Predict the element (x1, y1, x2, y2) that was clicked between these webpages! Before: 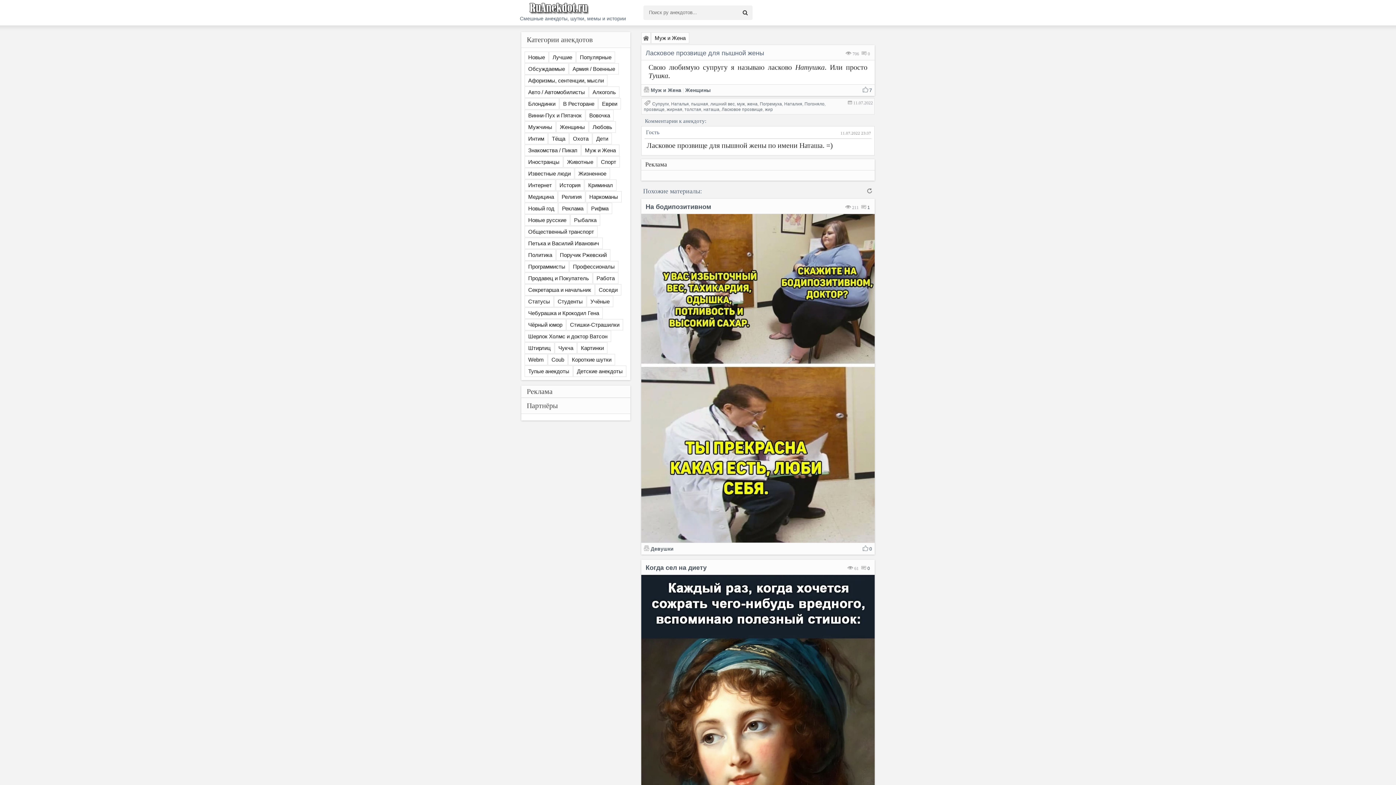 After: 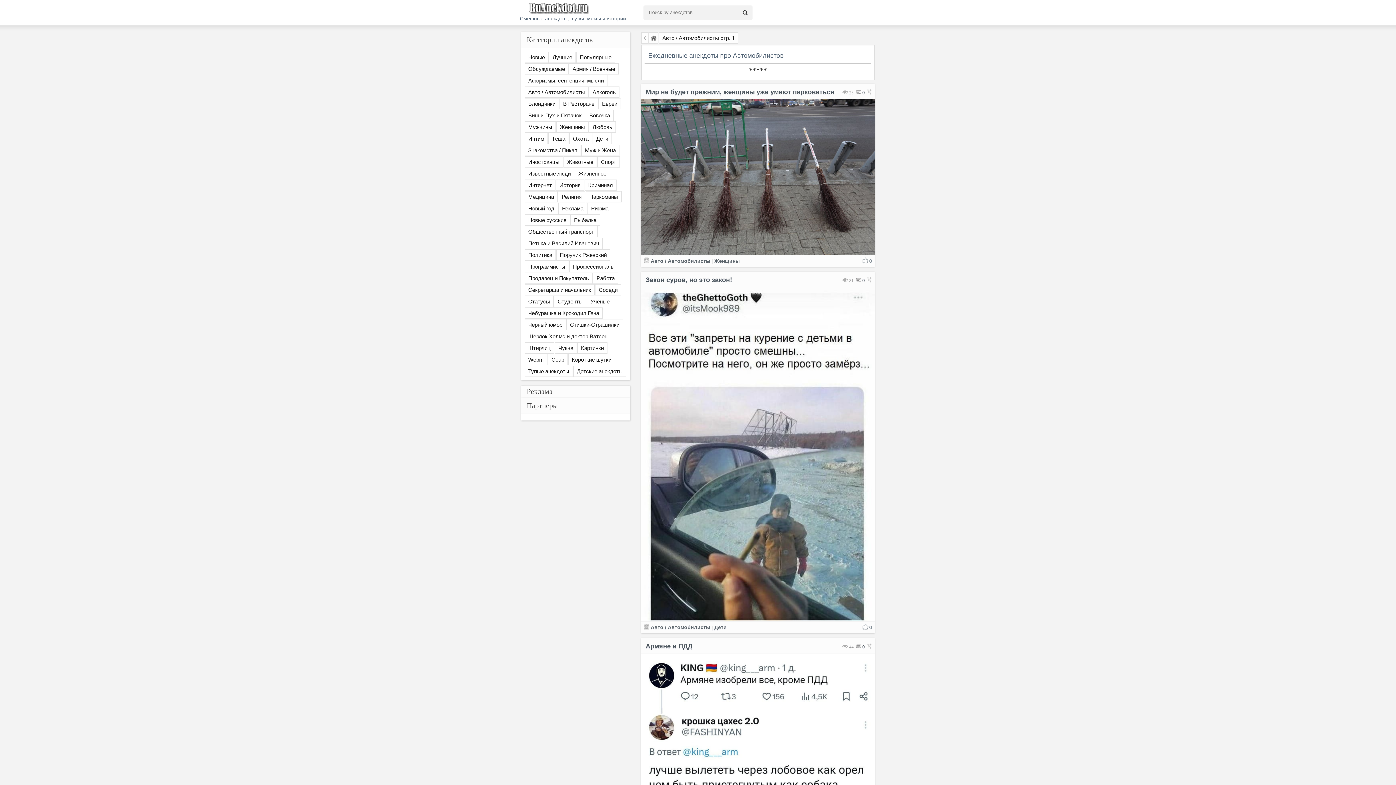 Action: label: Авто / Автомобилисты bbox: (524, 86, 588, 97)